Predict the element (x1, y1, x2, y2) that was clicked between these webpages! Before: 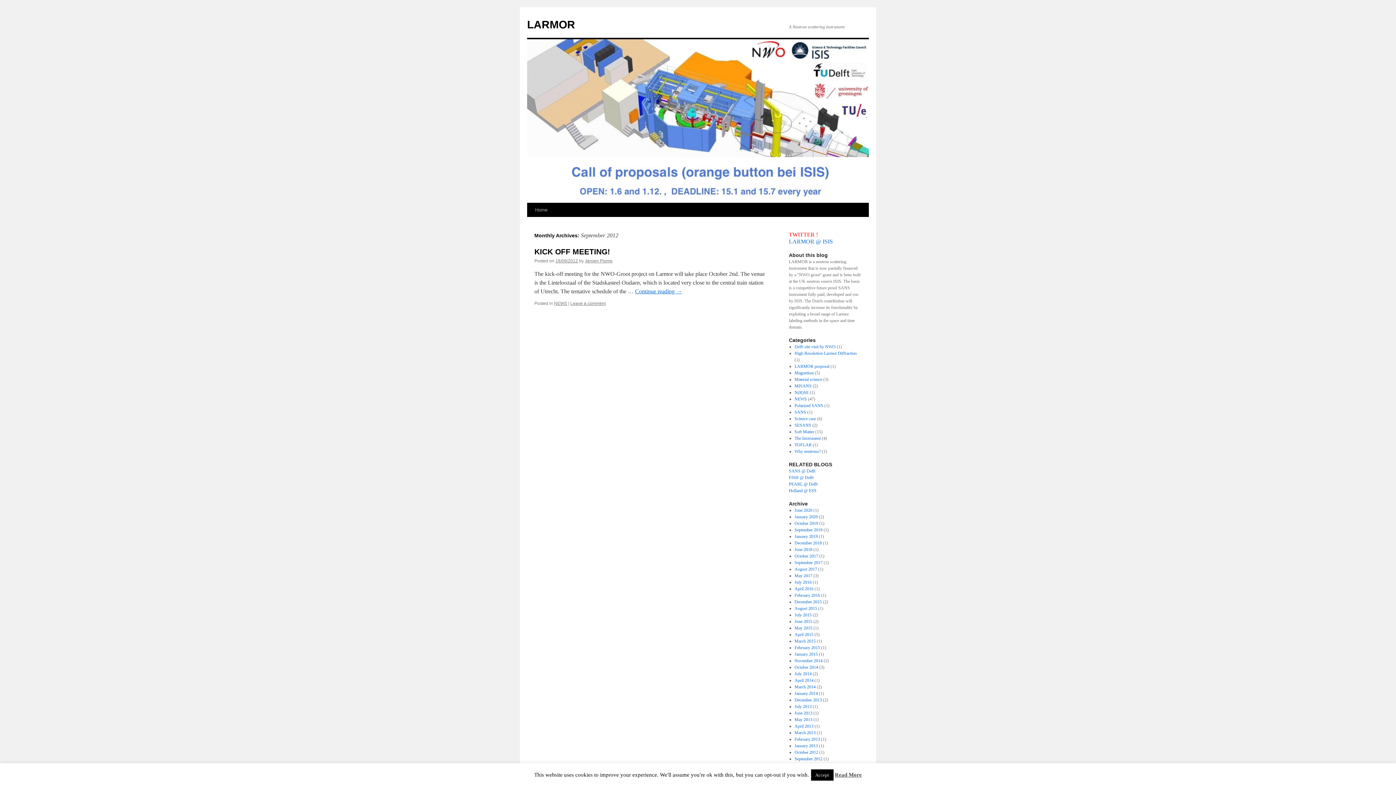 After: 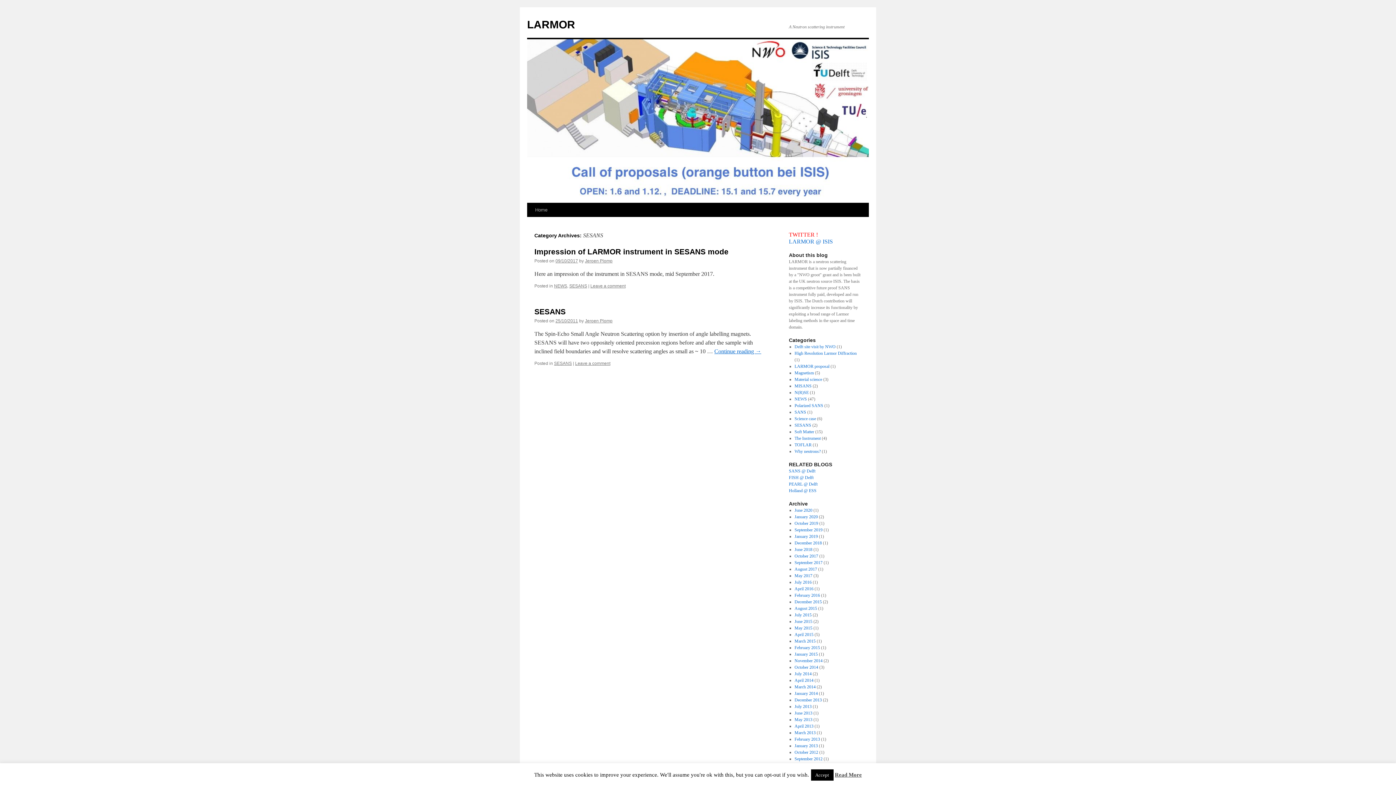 Action: bbox: (794, 422, 811, 428) label: SESANS